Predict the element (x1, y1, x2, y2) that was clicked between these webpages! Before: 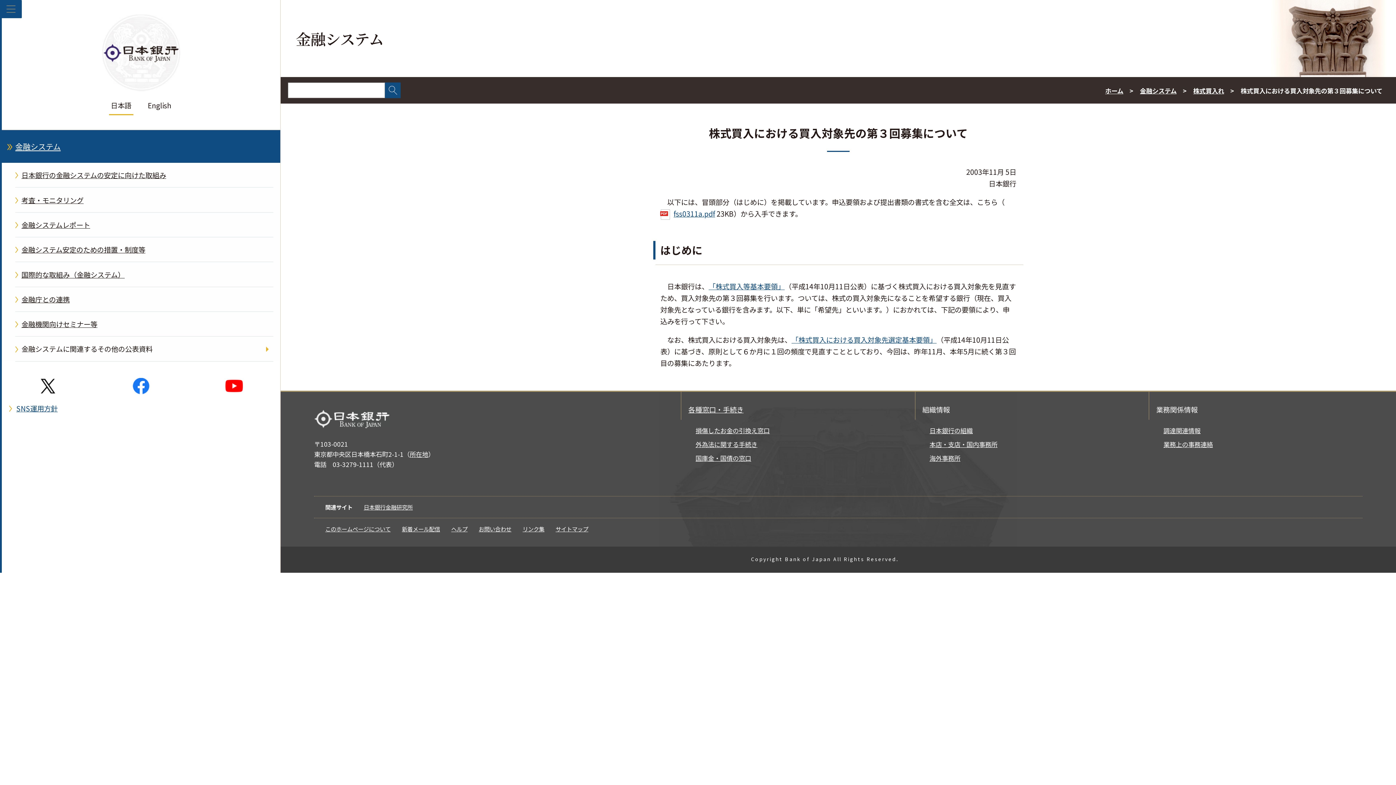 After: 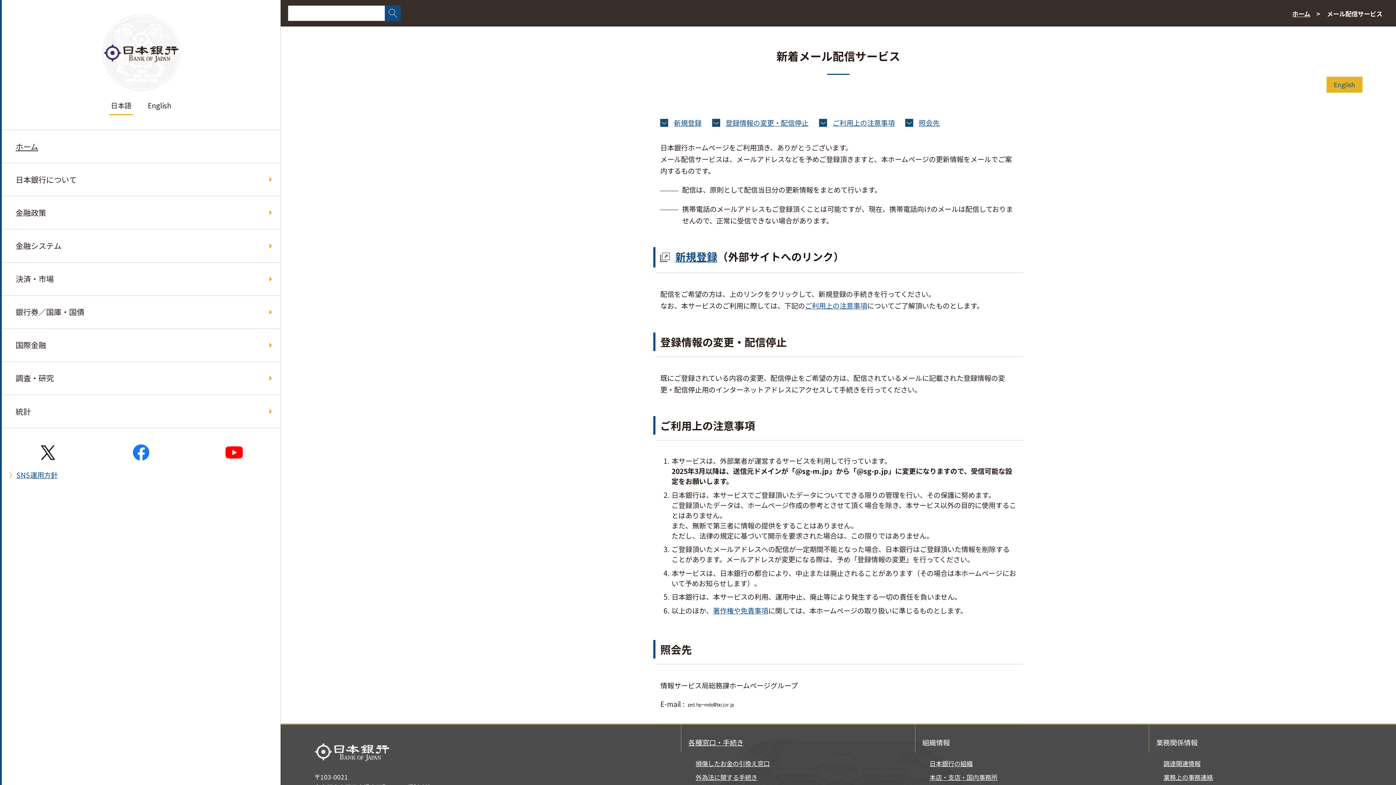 Action: label: 新着メール配信 bbox: (401, 524, 440, 534)